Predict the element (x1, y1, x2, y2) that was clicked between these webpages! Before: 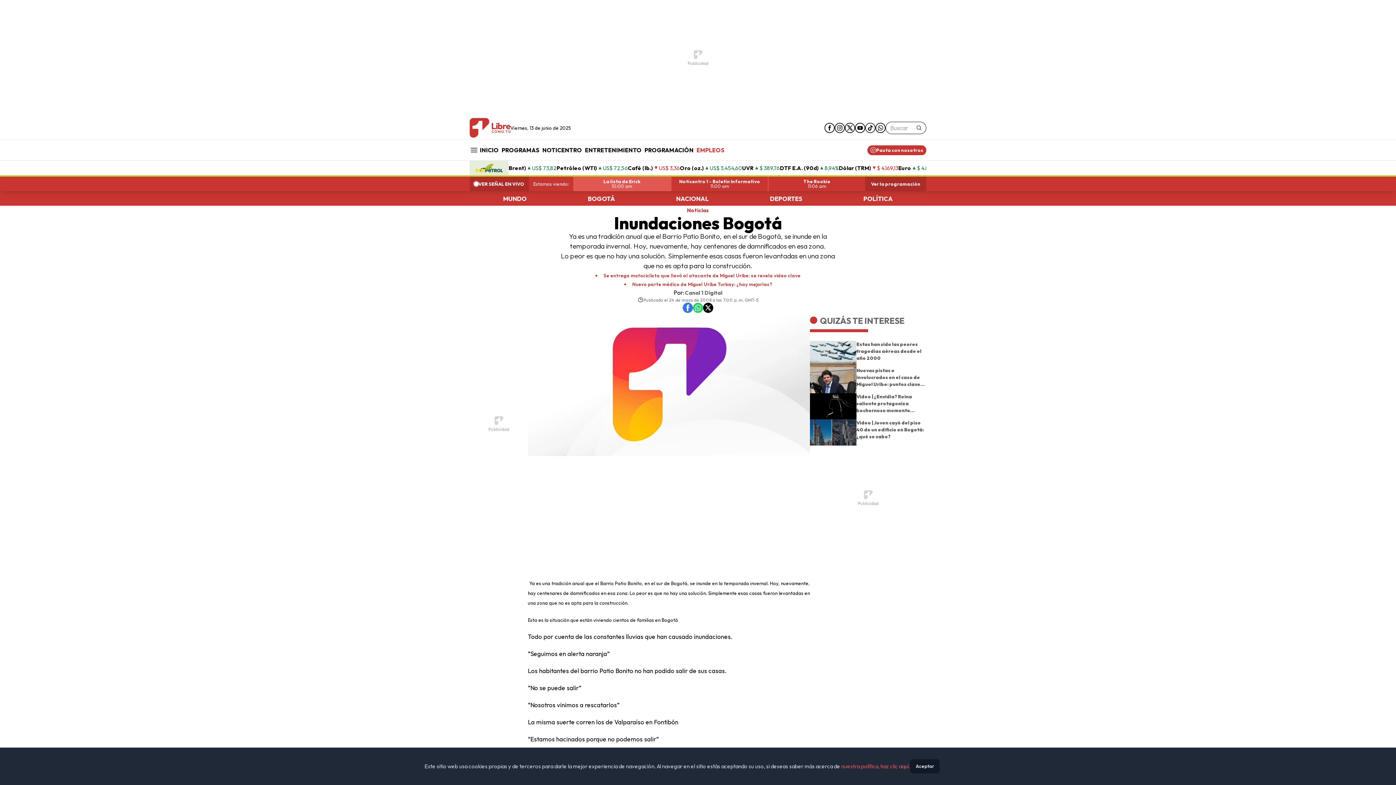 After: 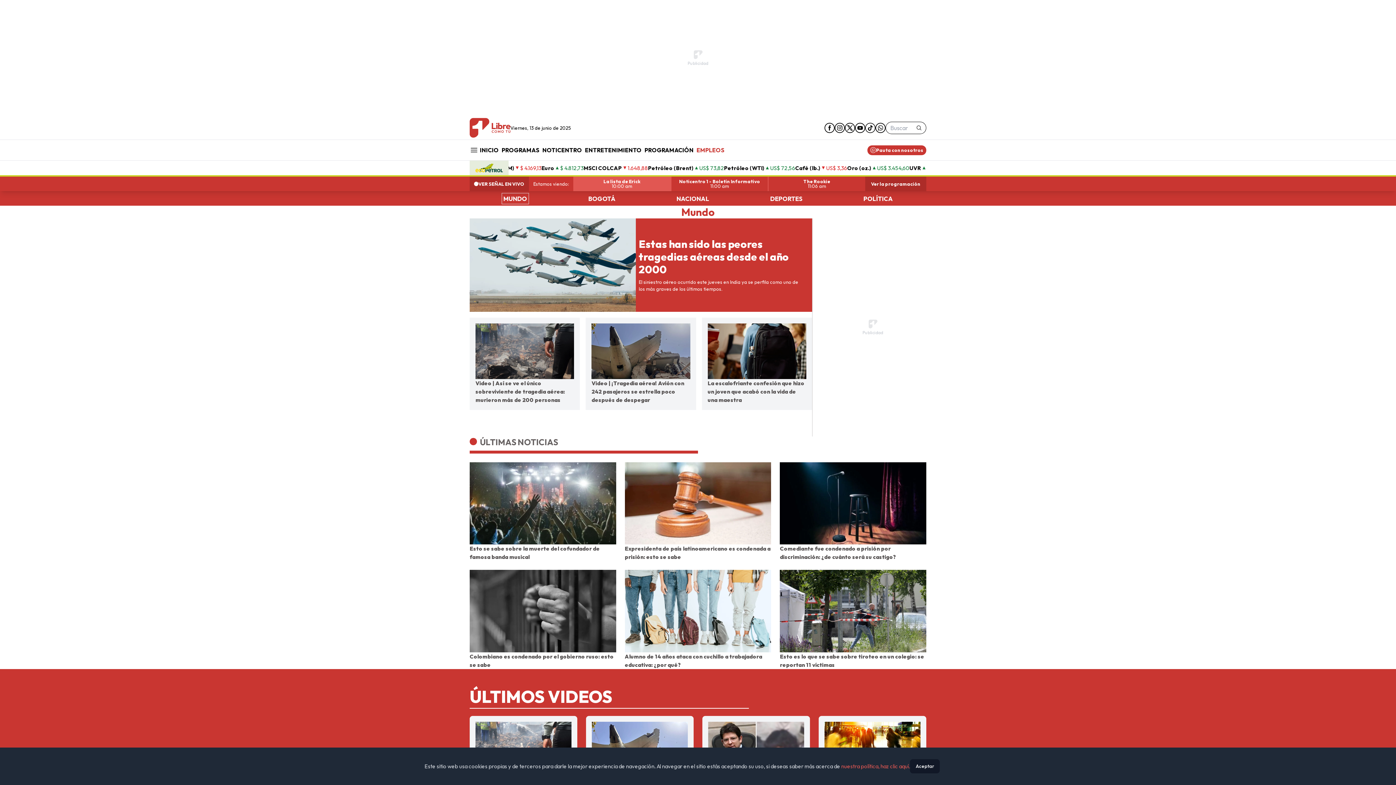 Action: bbox: (501, 193, 528, 203) label: MUNDO